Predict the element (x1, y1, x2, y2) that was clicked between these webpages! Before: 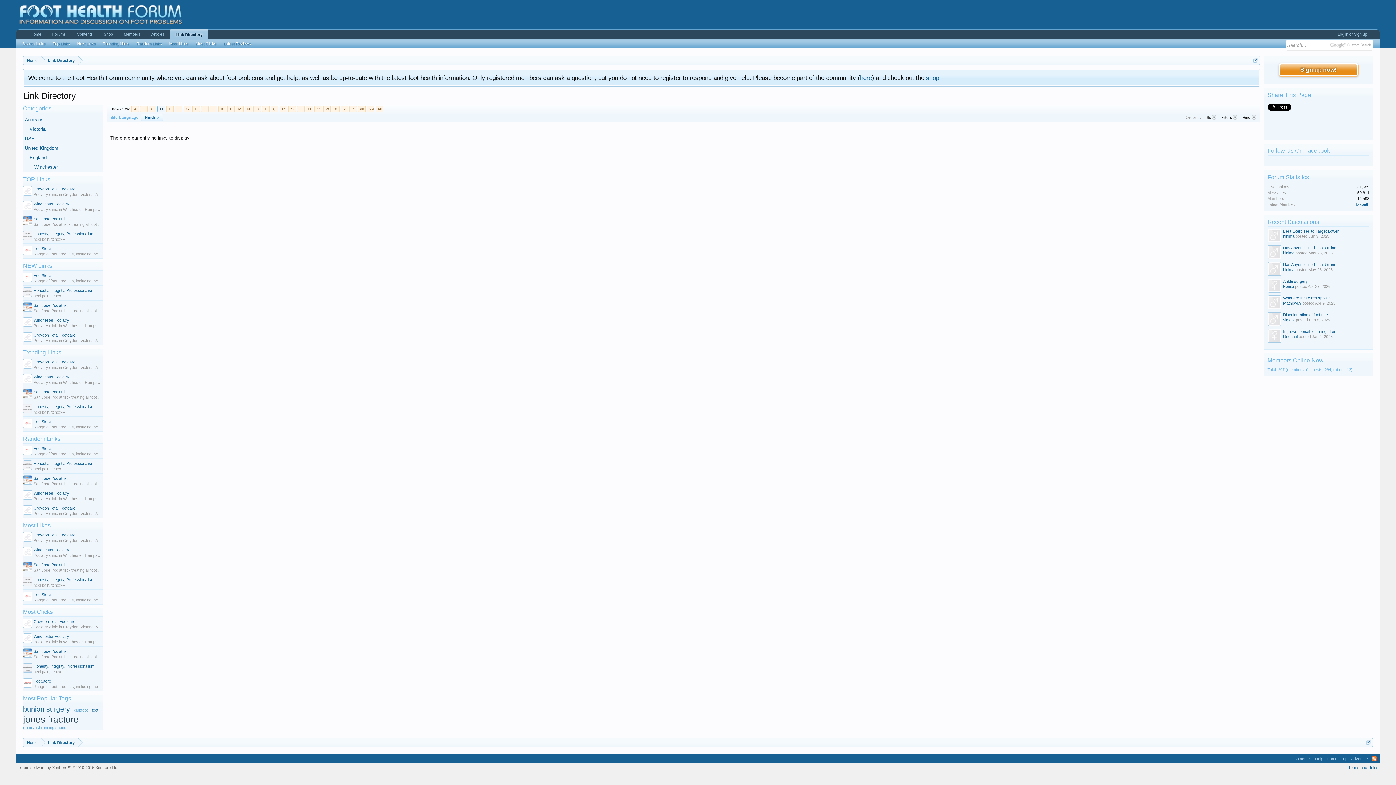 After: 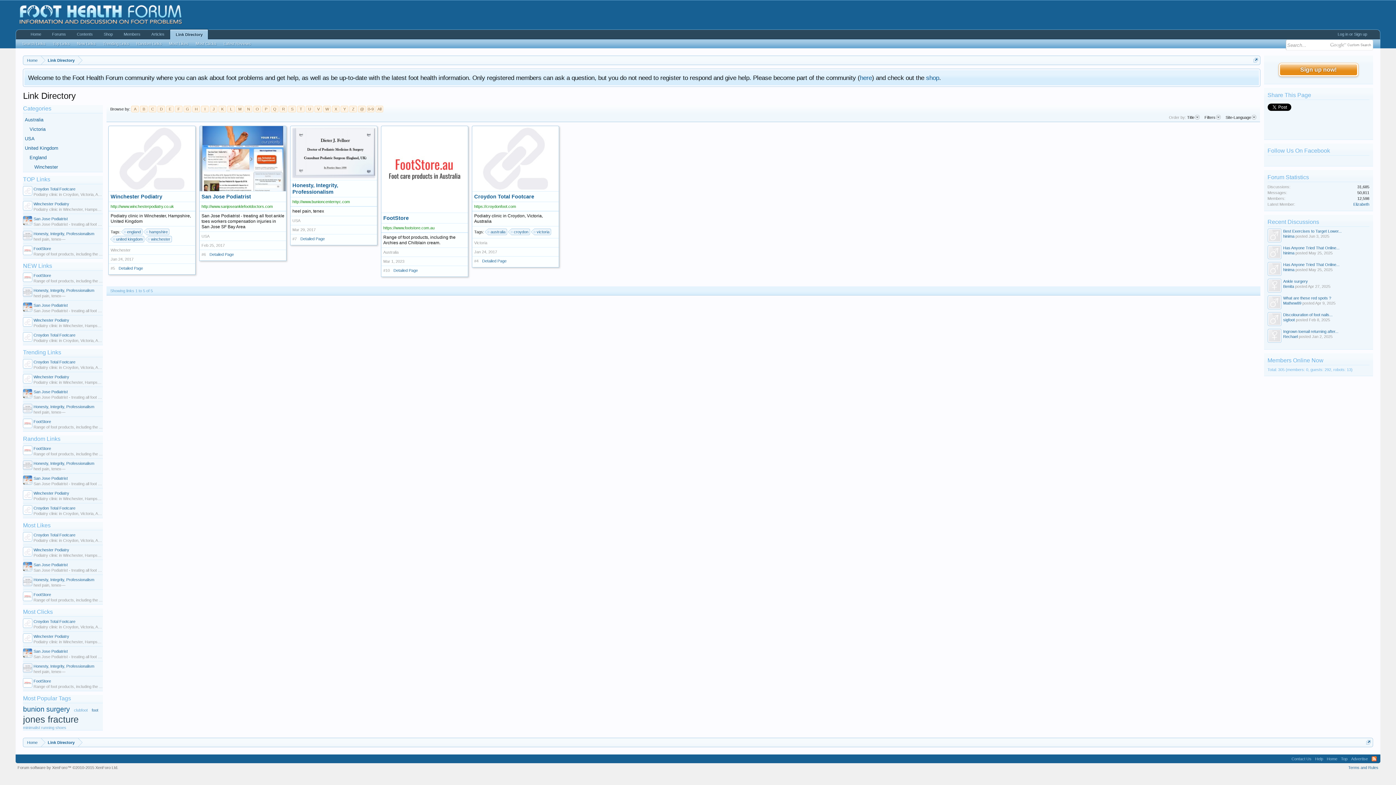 Action: label: TOP Links bbox: (23, 176, 50, 182)